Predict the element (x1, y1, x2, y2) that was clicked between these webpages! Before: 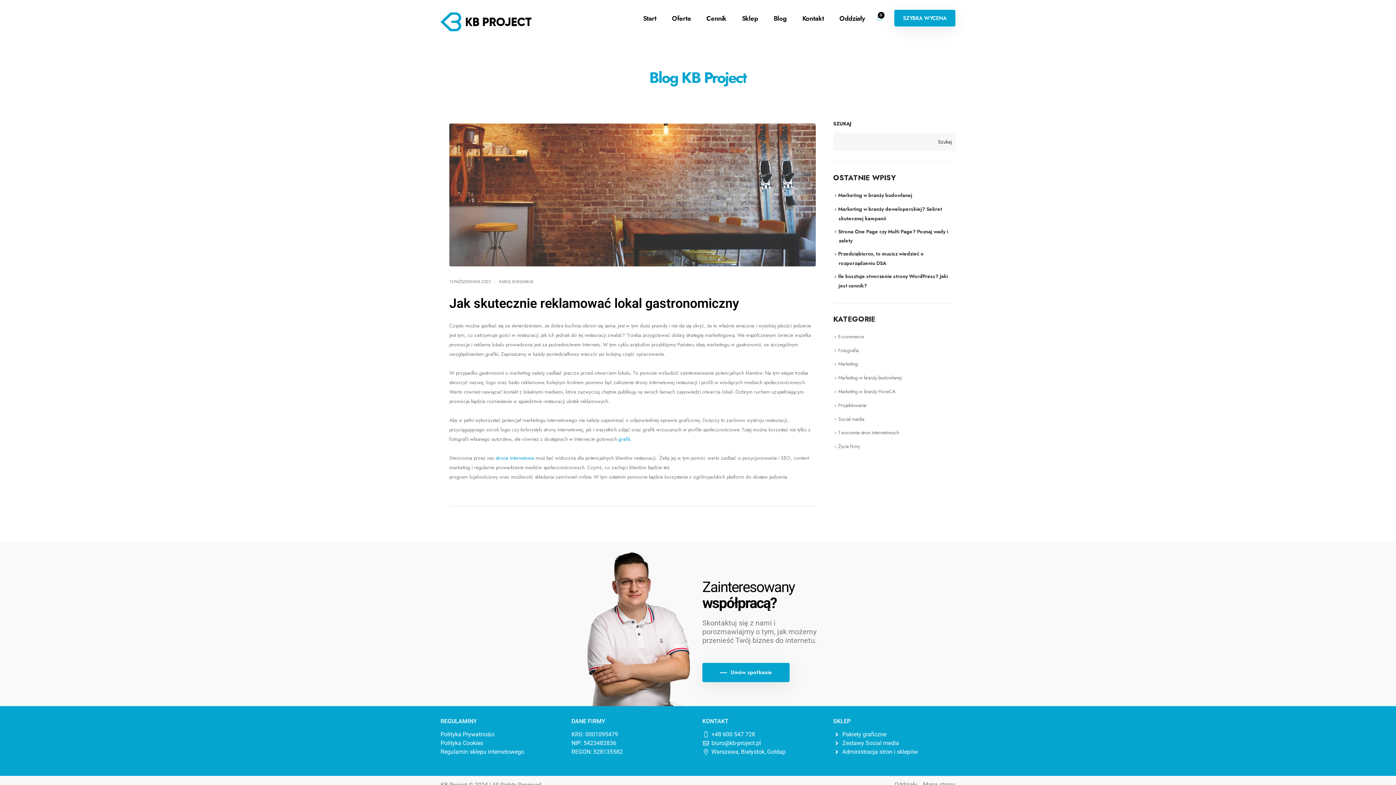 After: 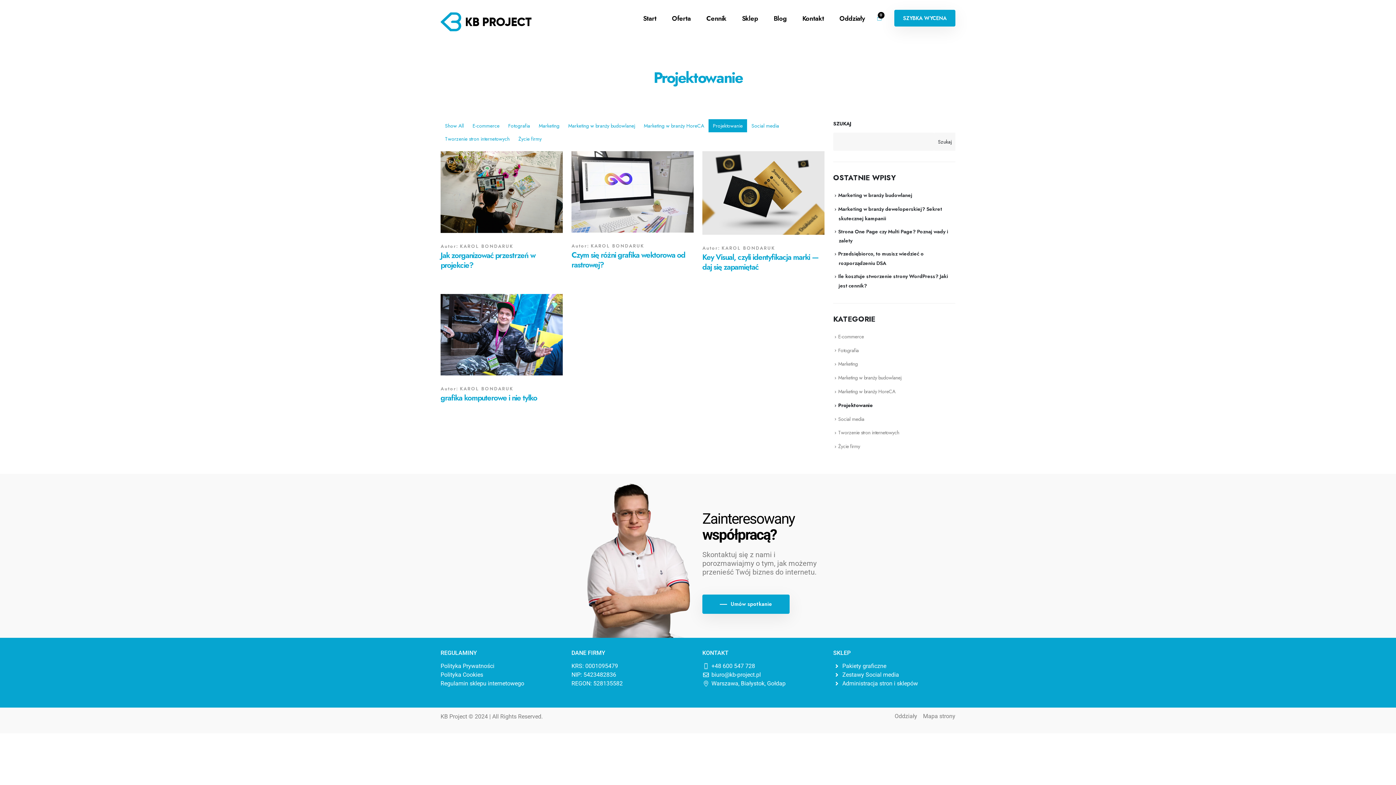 Action: bbox: (838, 401, 866, 409) label: Projektowanie